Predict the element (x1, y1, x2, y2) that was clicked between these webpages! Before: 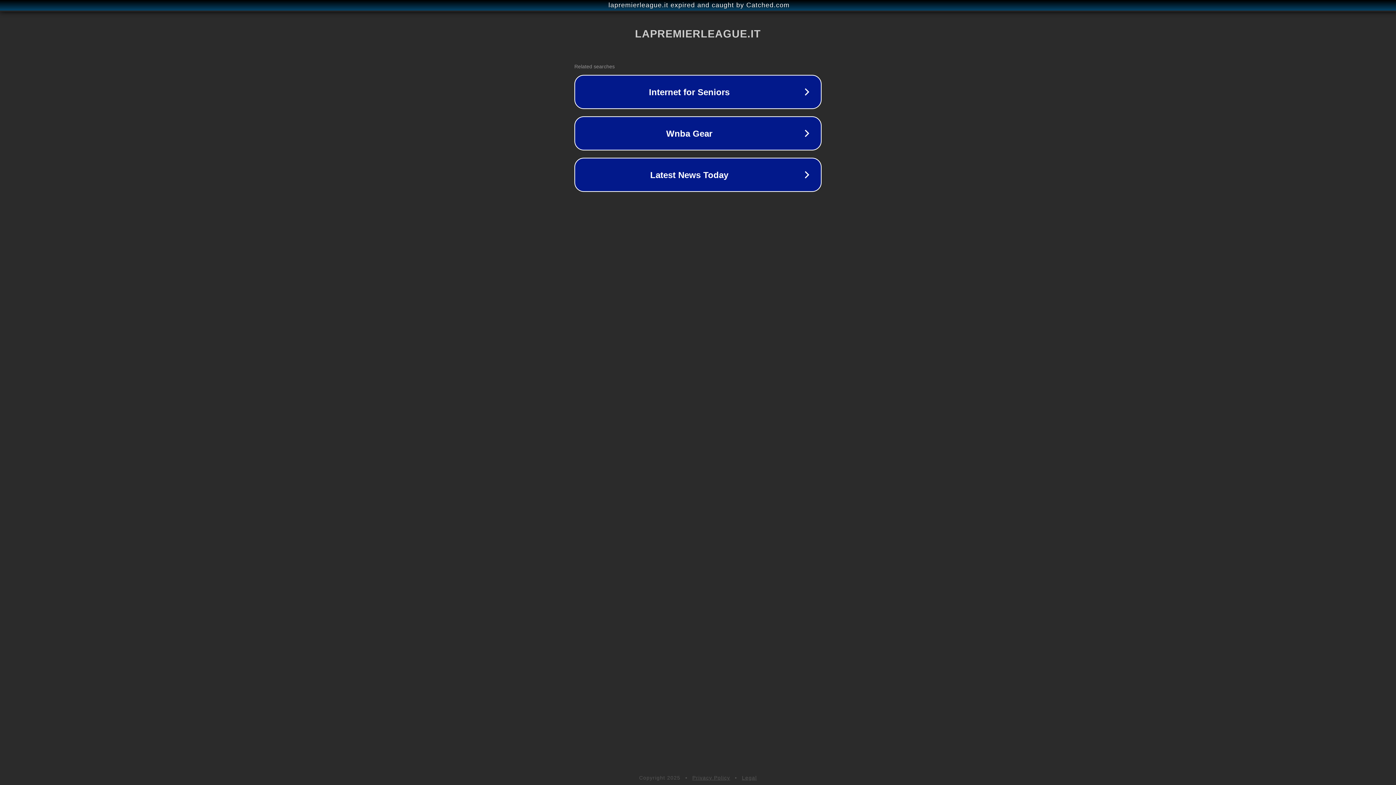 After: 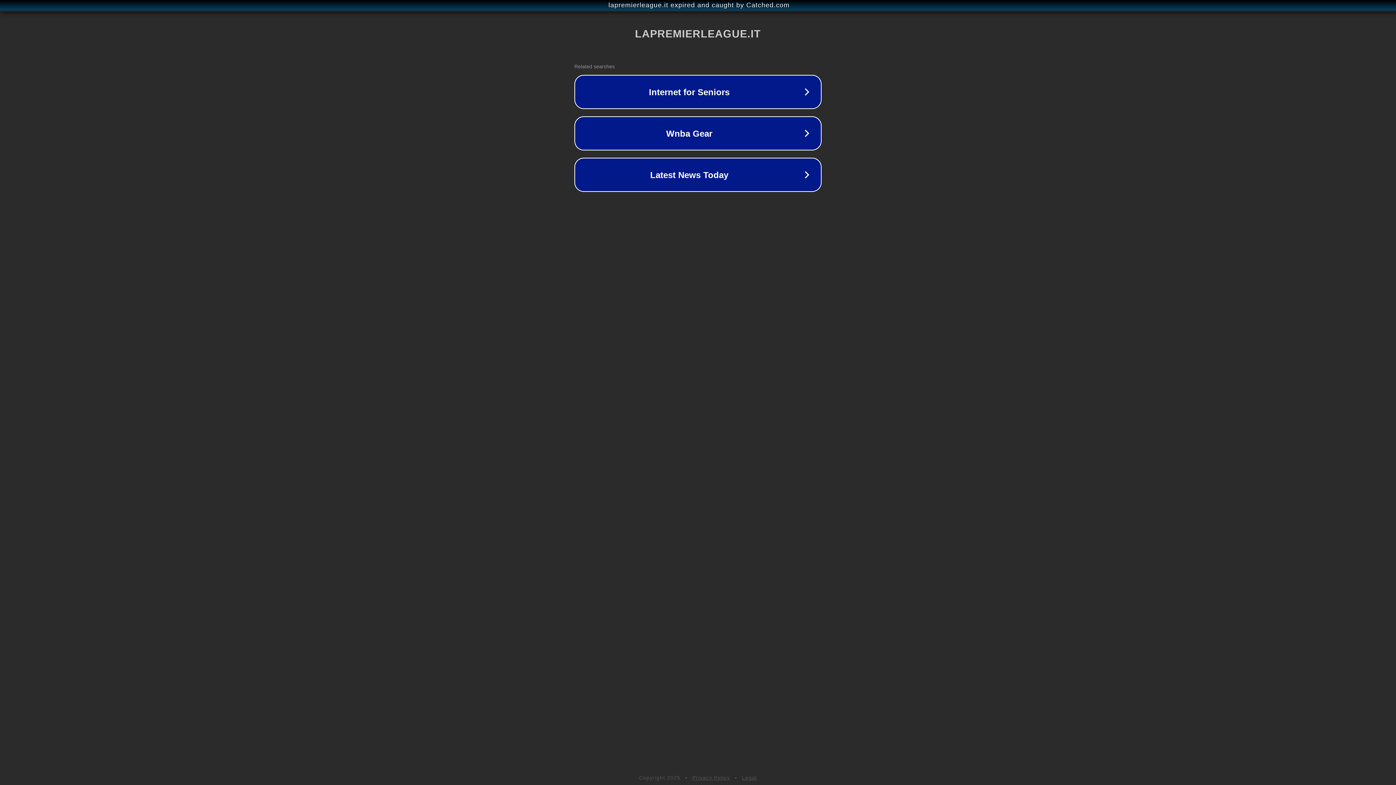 Action: bbox: (742, 775, 757, 781) label: Legal